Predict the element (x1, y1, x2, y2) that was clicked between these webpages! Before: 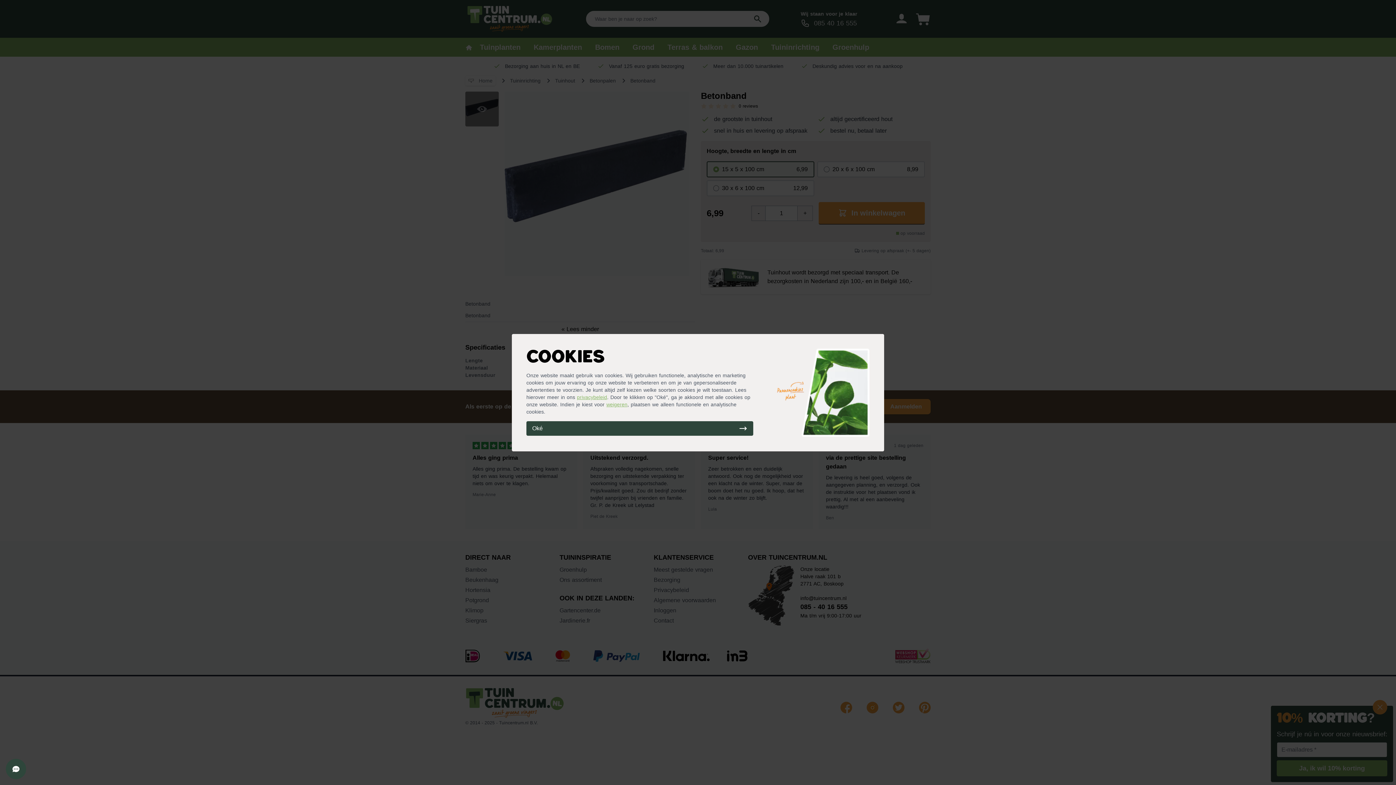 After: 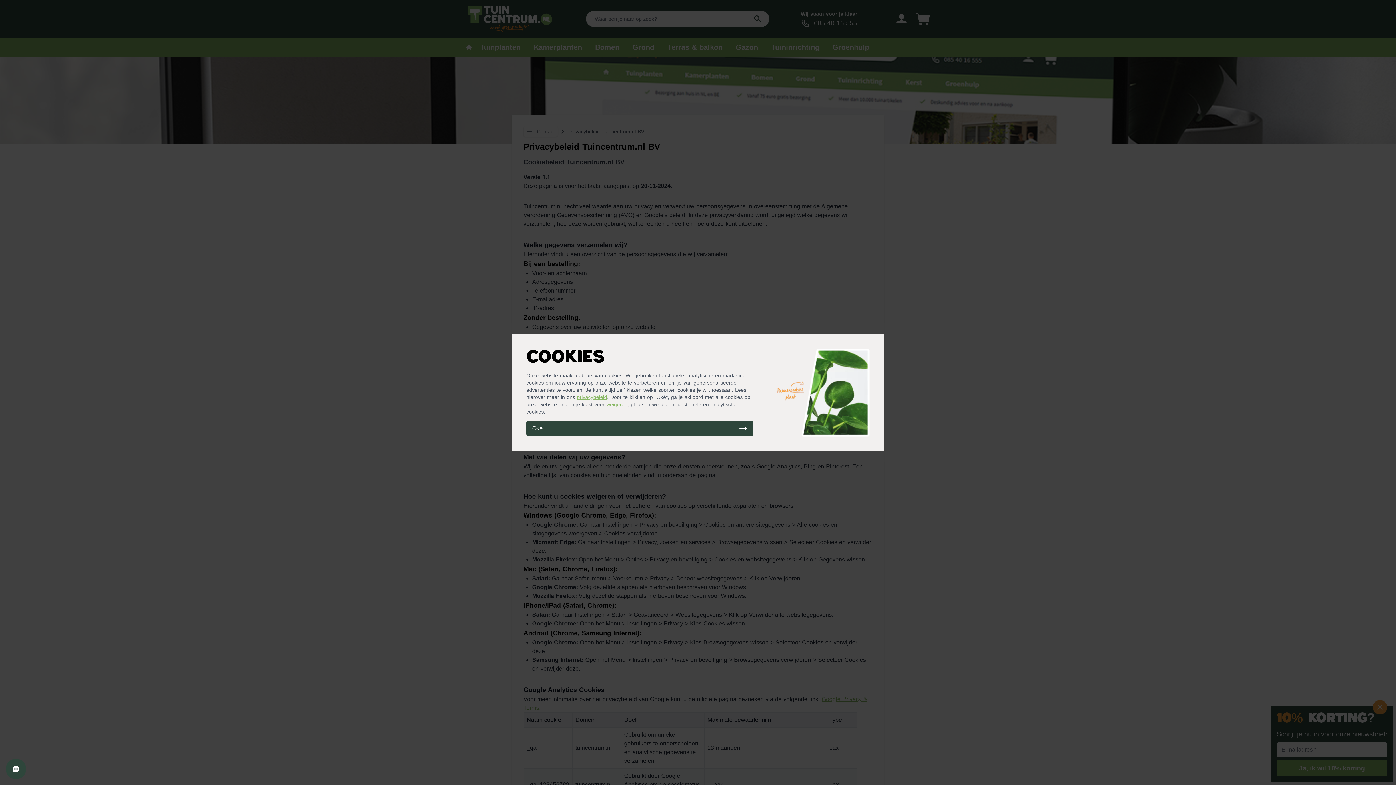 Action: bbox: (577, 394, 607, 400) label: privacybeleid